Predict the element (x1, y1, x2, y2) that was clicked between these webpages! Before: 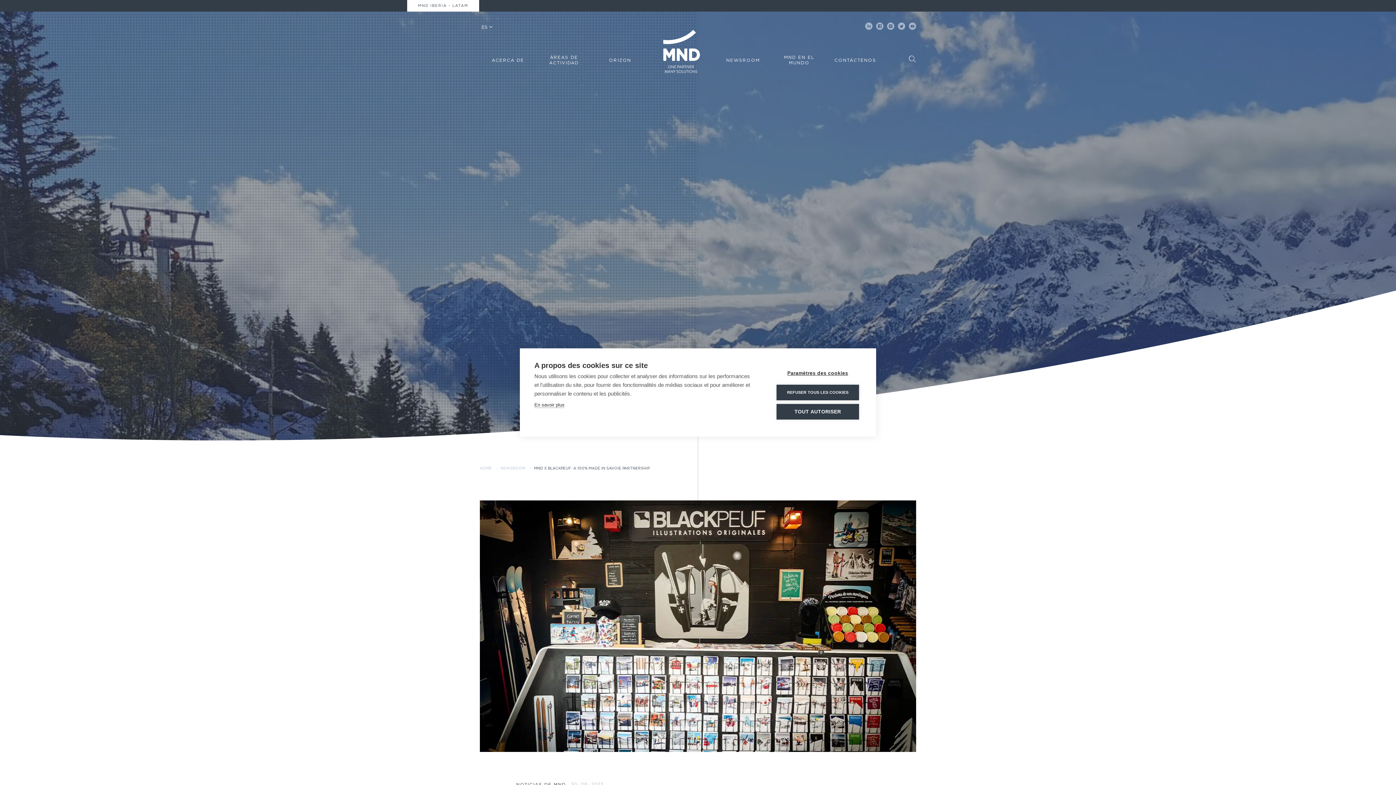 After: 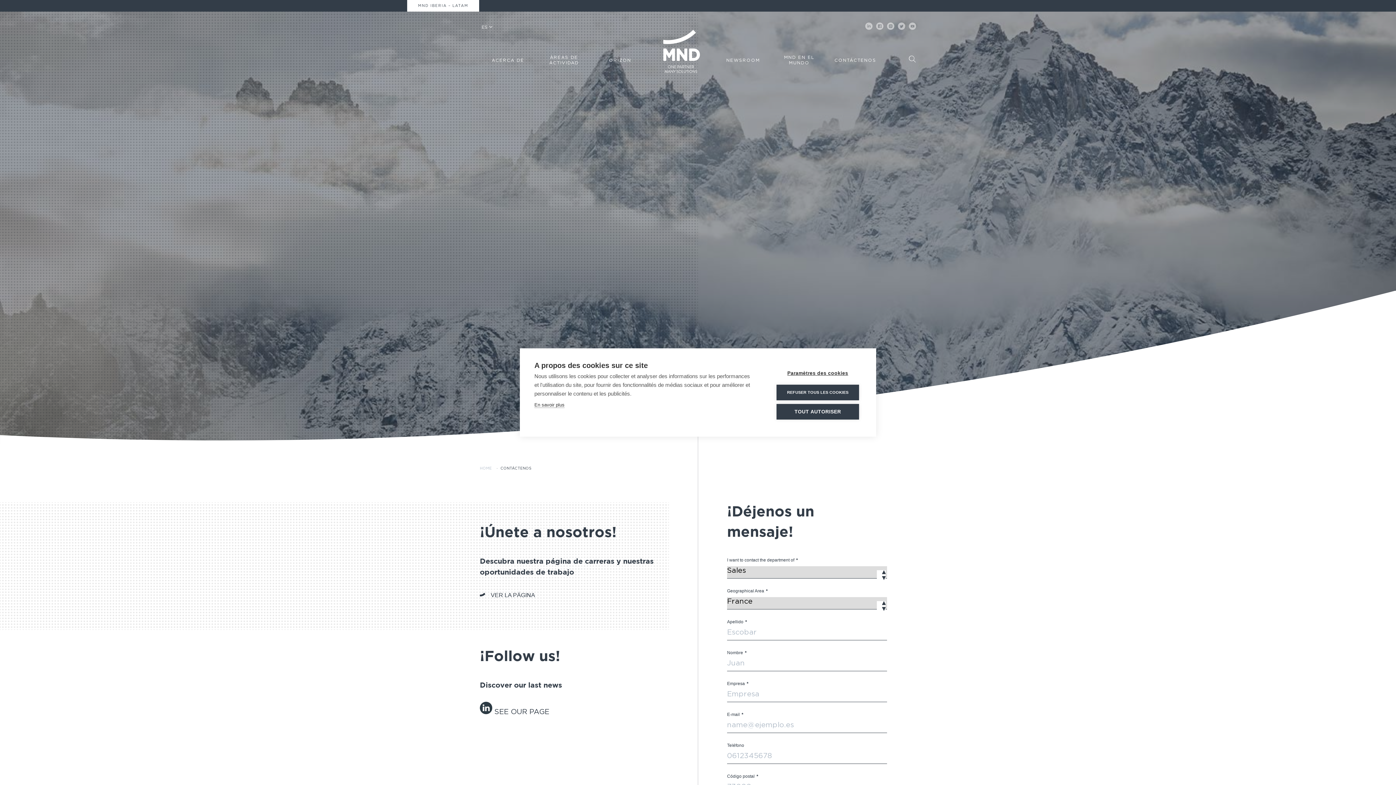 Action: label: CONTÁCTENOS bbox: (827, 50, 883, 70)